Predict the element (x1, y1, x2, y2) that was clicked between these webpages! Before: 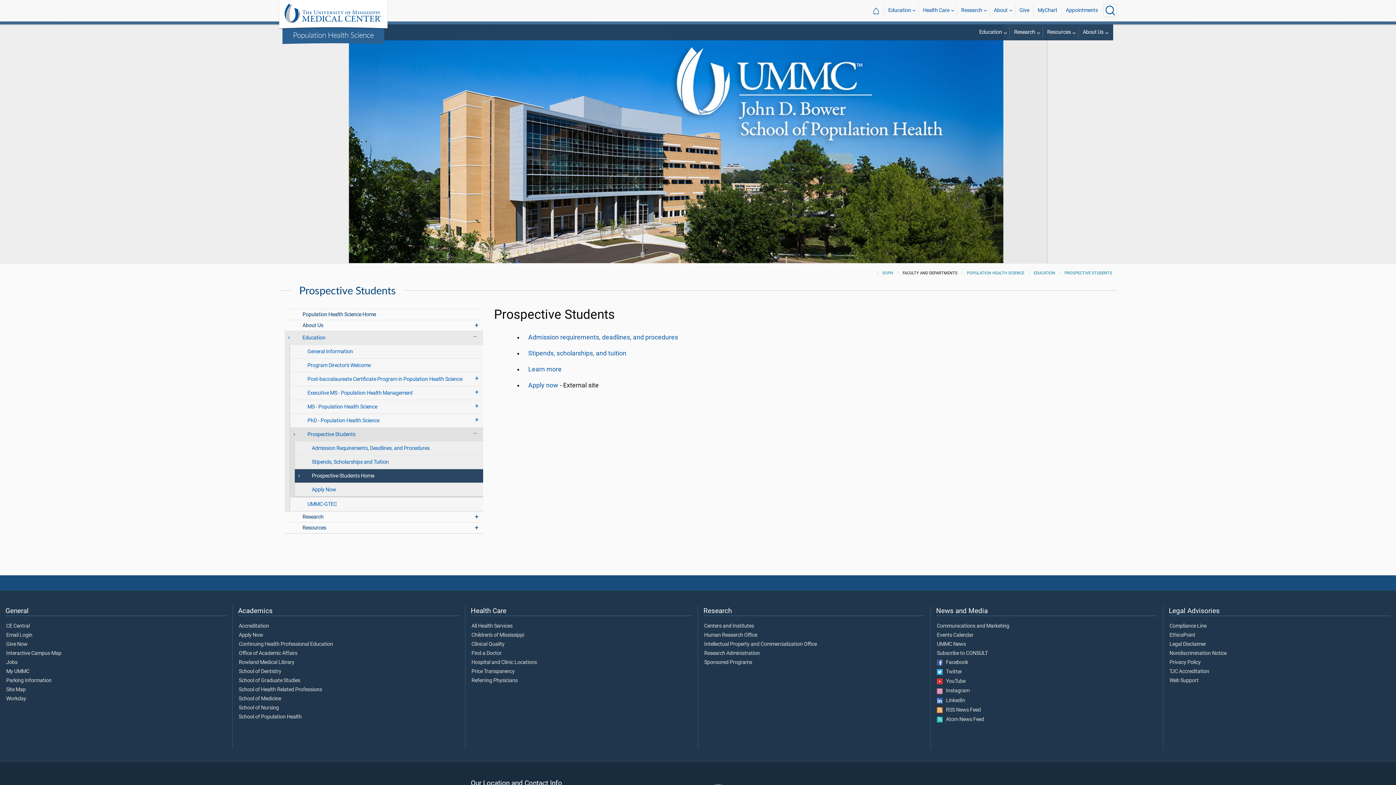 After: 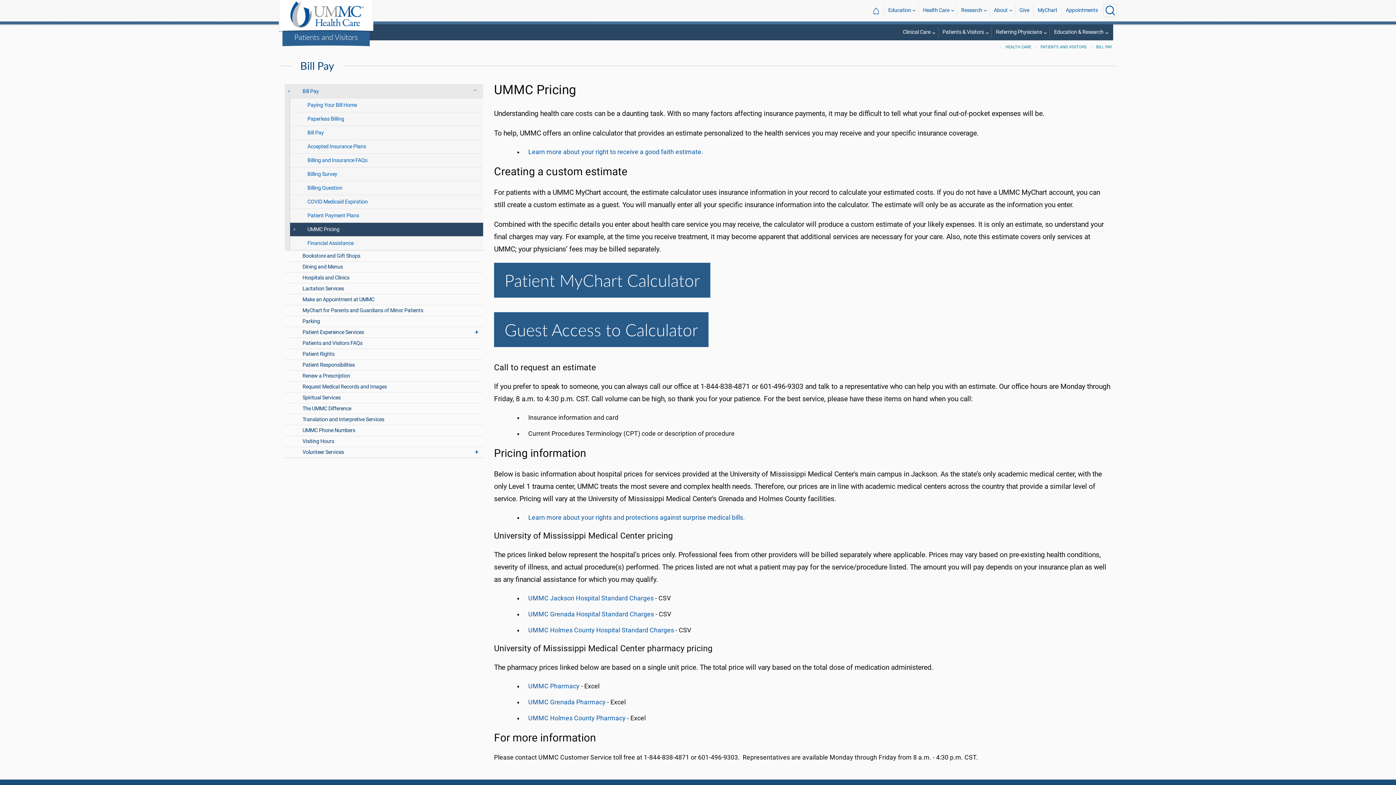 Action: bbox: (471, 668, 692, 674) label: Price Transparency